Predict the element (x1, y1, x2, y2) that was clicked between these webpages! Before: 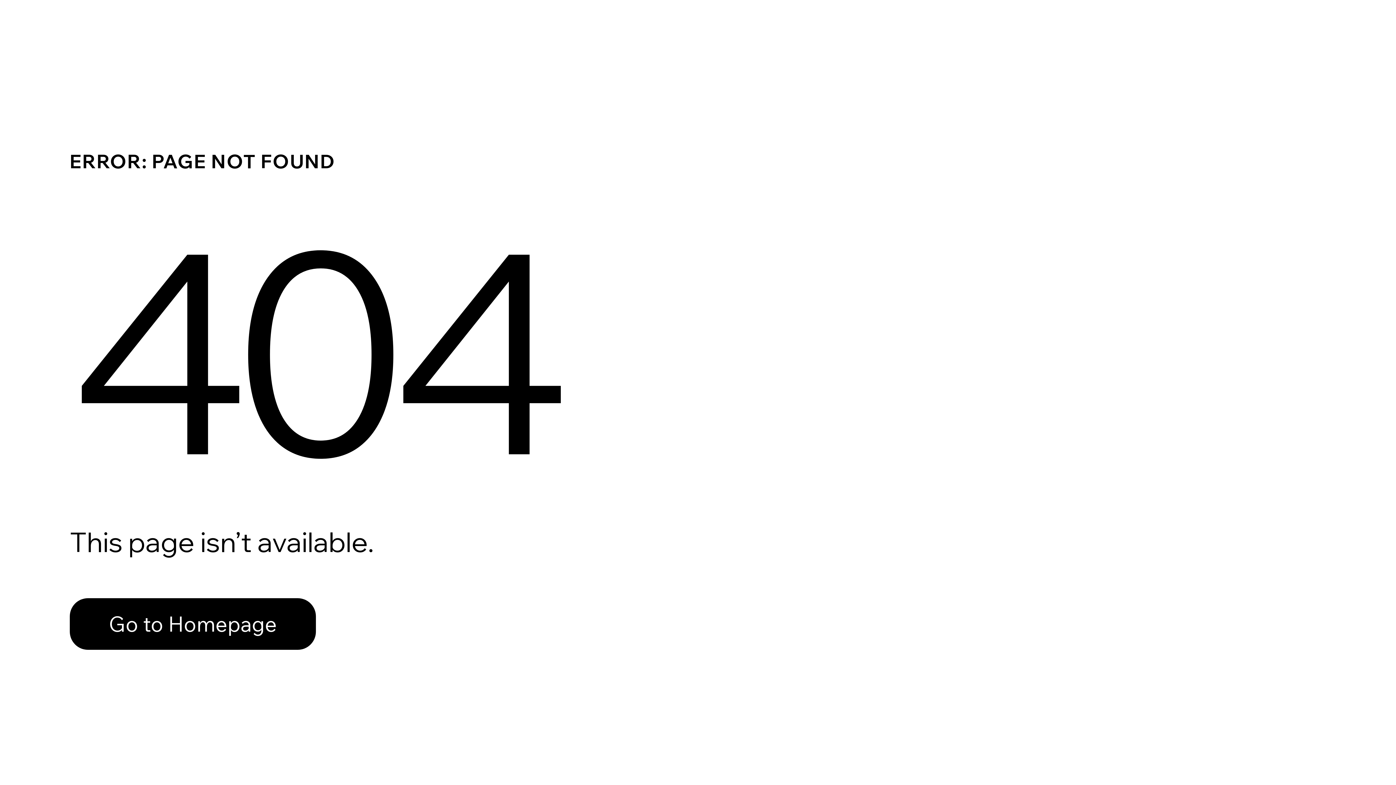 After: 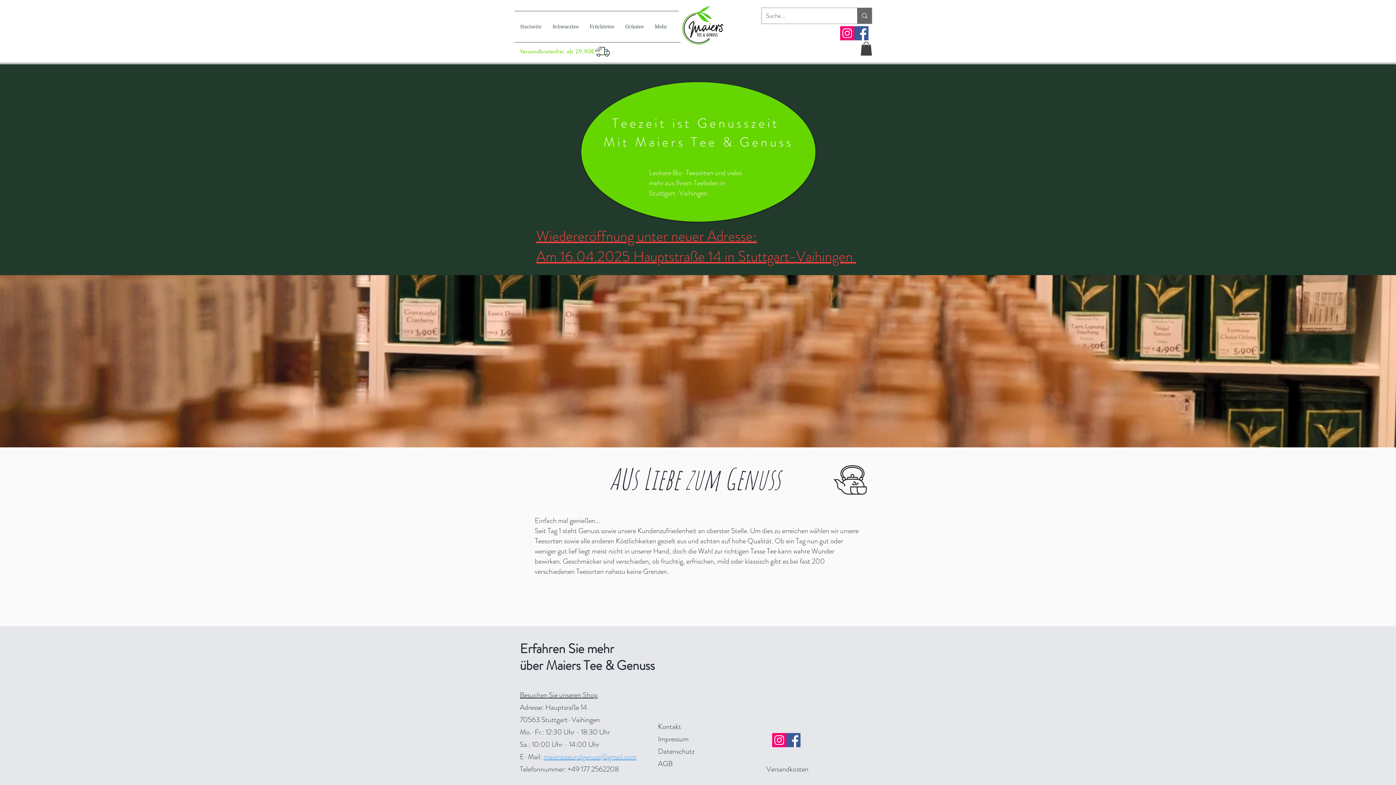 Action: label: Go to Homepage bbox: (69, 582, 768, 659)